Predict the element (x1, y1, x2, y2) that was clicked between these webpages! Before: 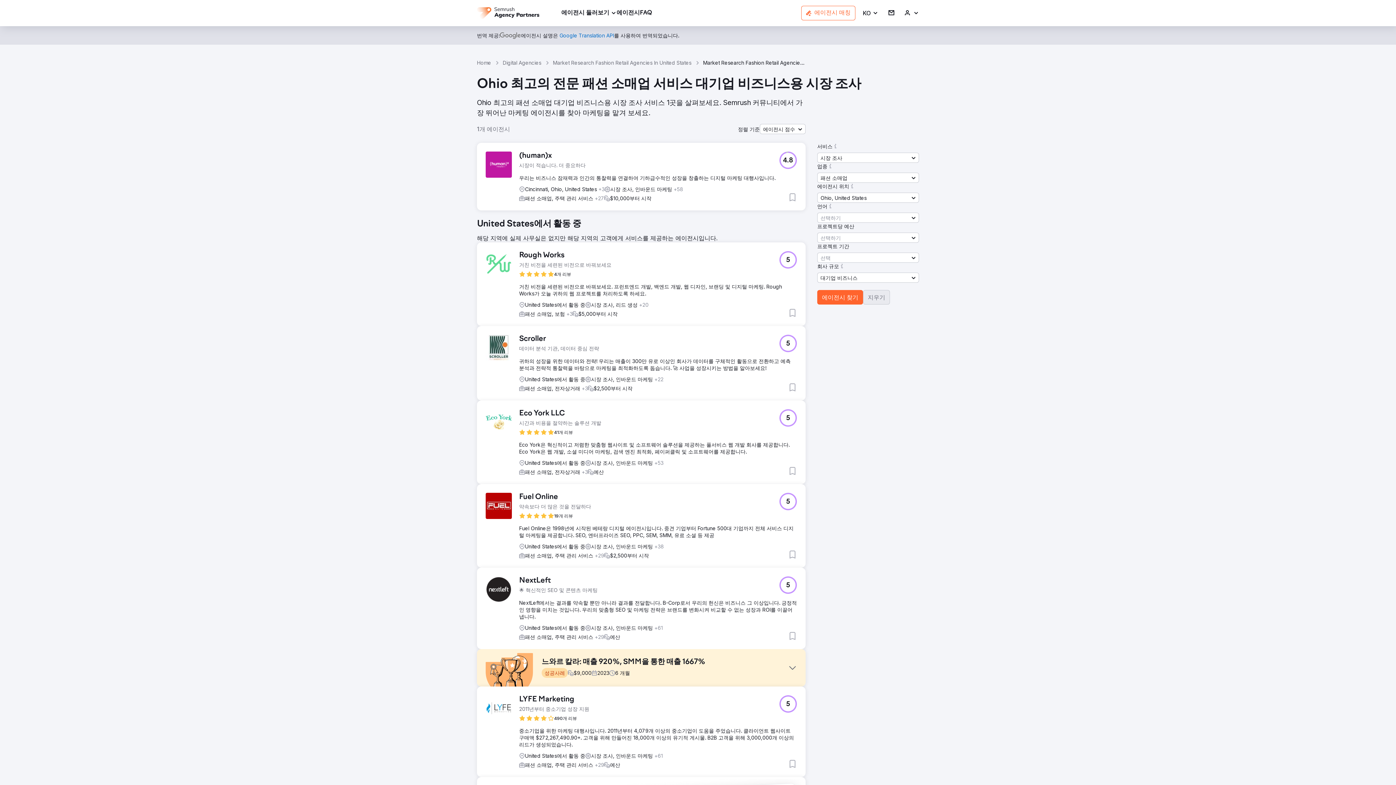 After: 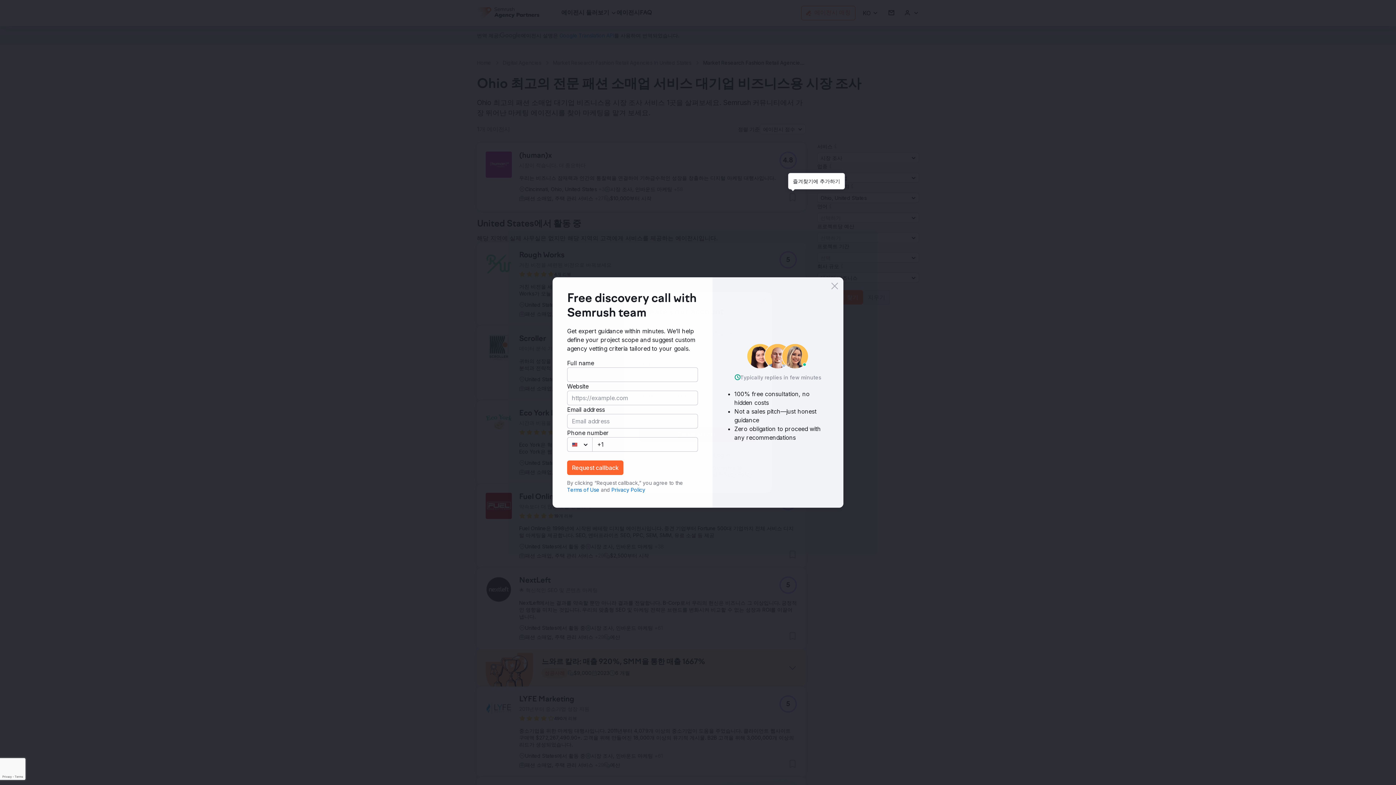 Action: label: 즐겨찾기에 추가하기 bbox: (788, 193, 797, 201)